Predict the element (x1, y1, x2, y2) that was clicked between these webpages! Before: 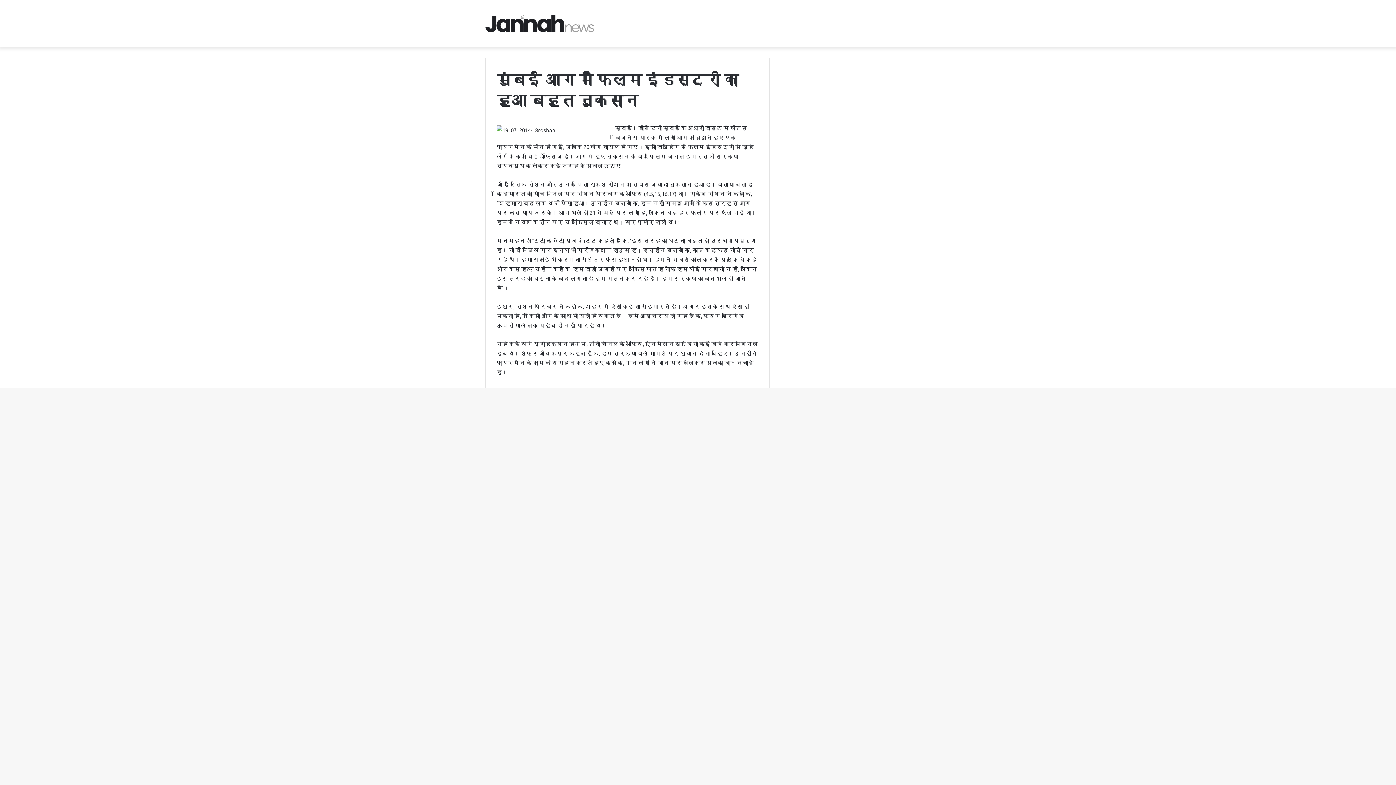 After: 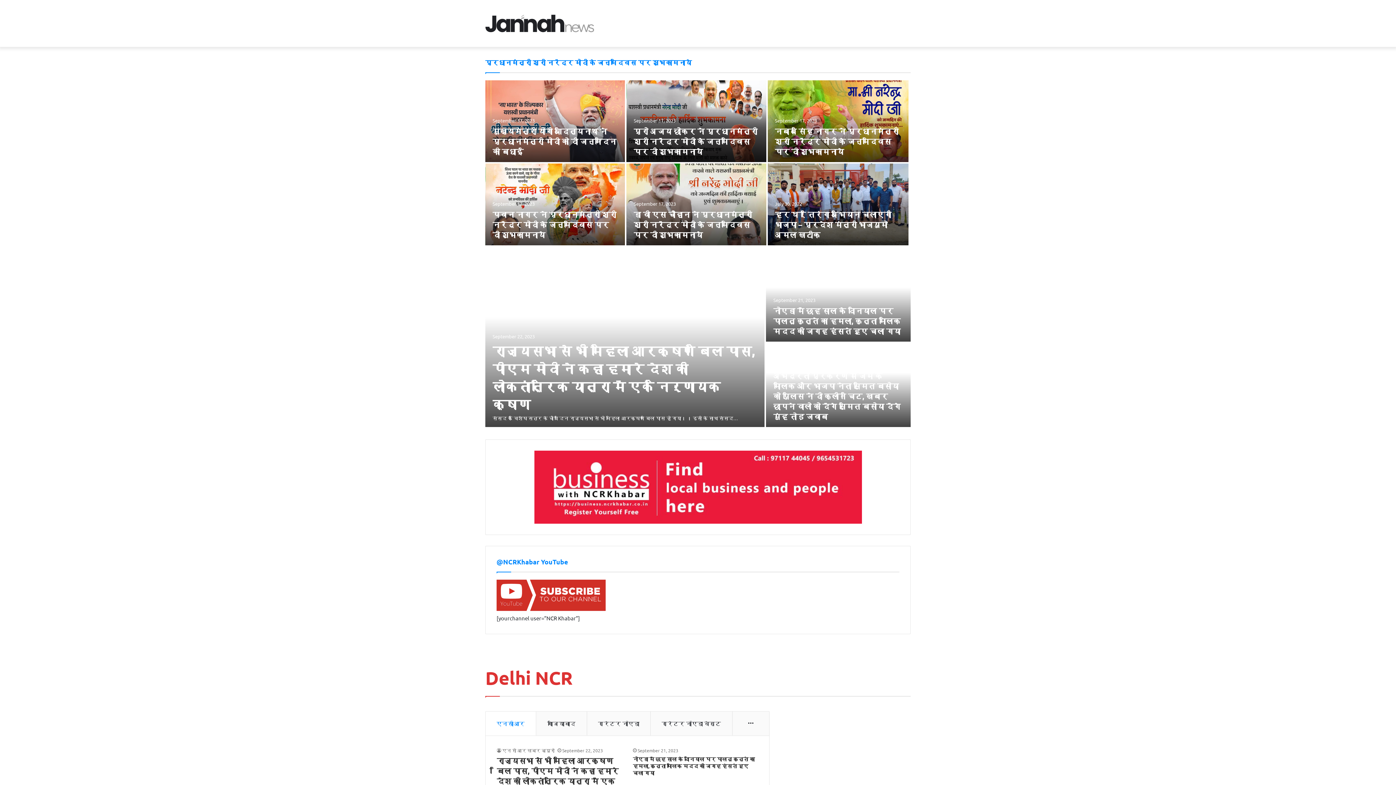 Action: bbox: (485, 14, 594, 32)